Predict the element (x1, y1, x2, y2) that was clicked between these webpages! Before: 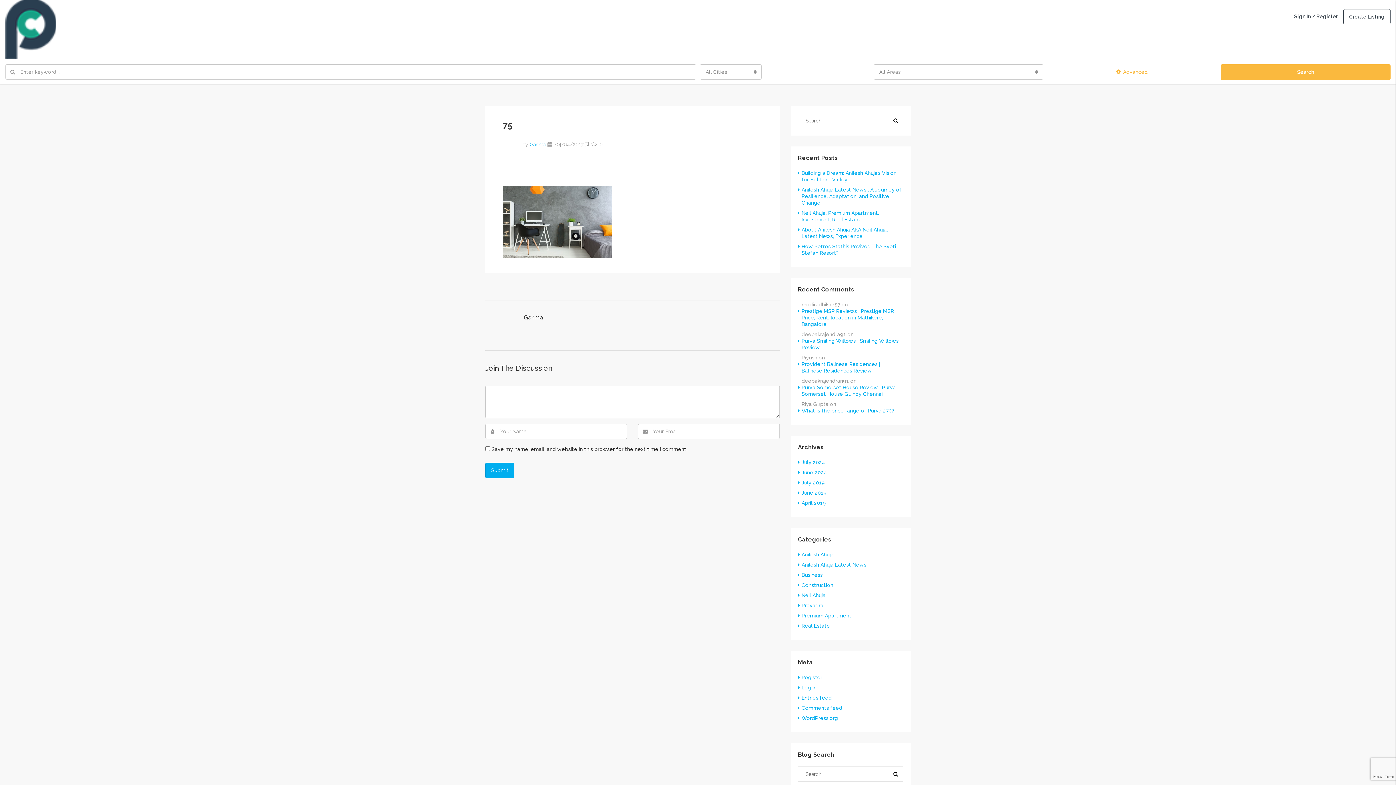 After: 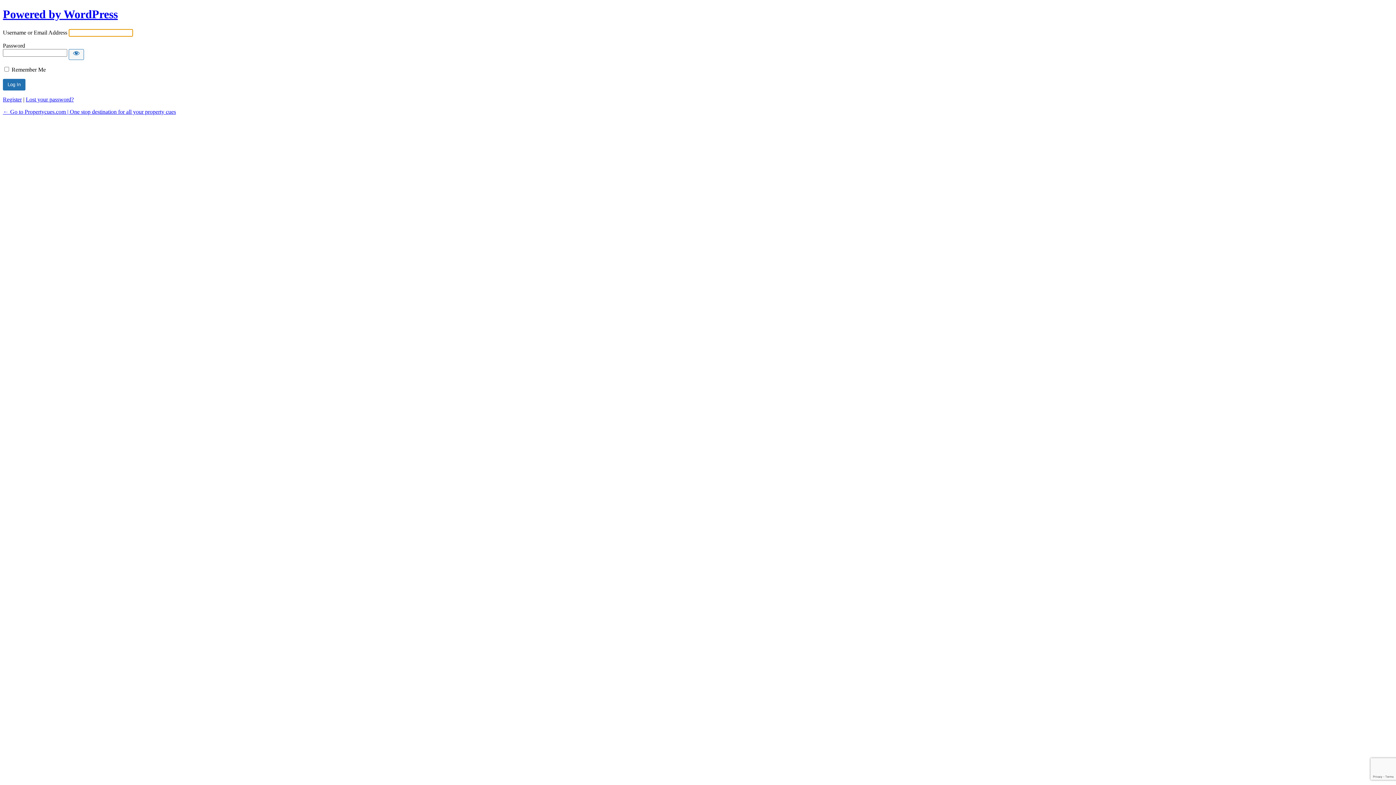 Action: label: Log in bbox: (798, 684, 816, 690)